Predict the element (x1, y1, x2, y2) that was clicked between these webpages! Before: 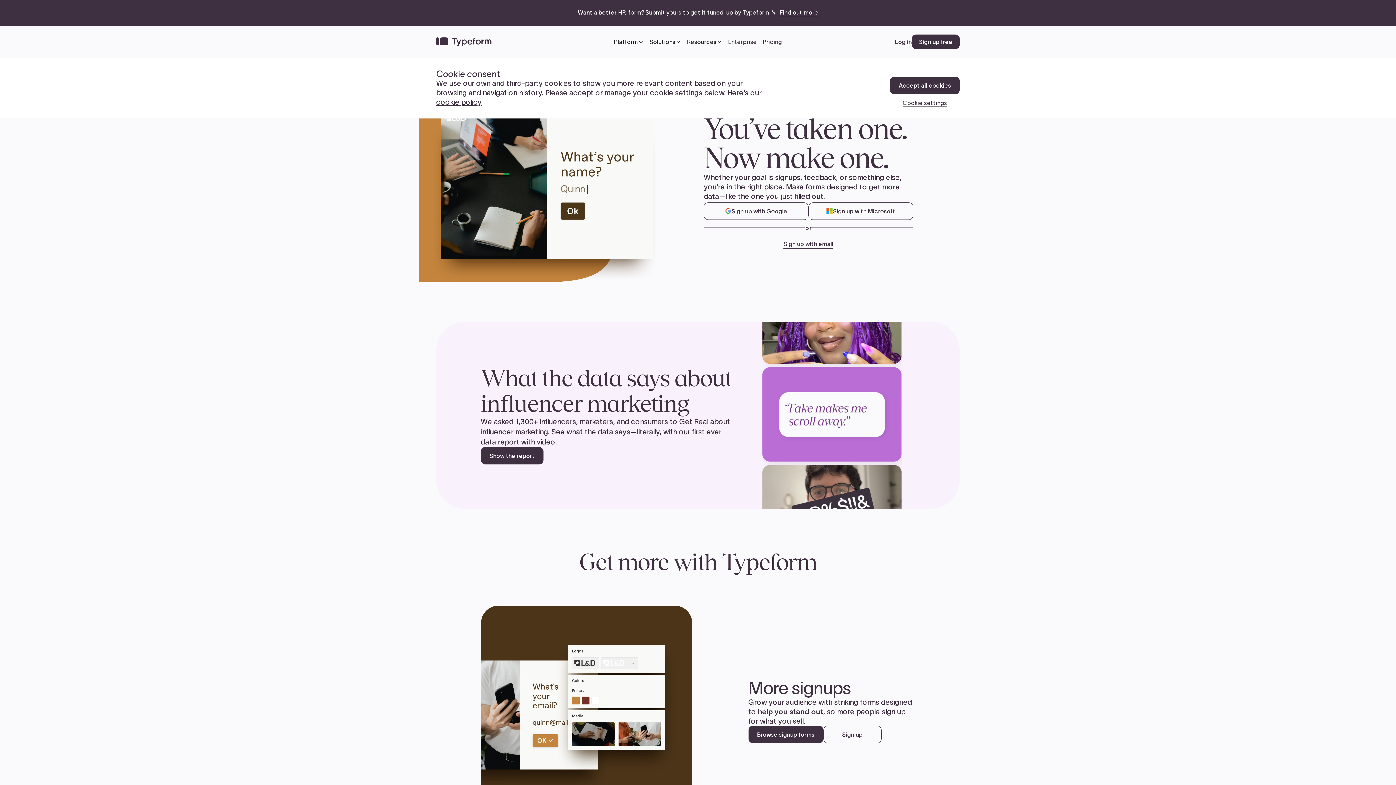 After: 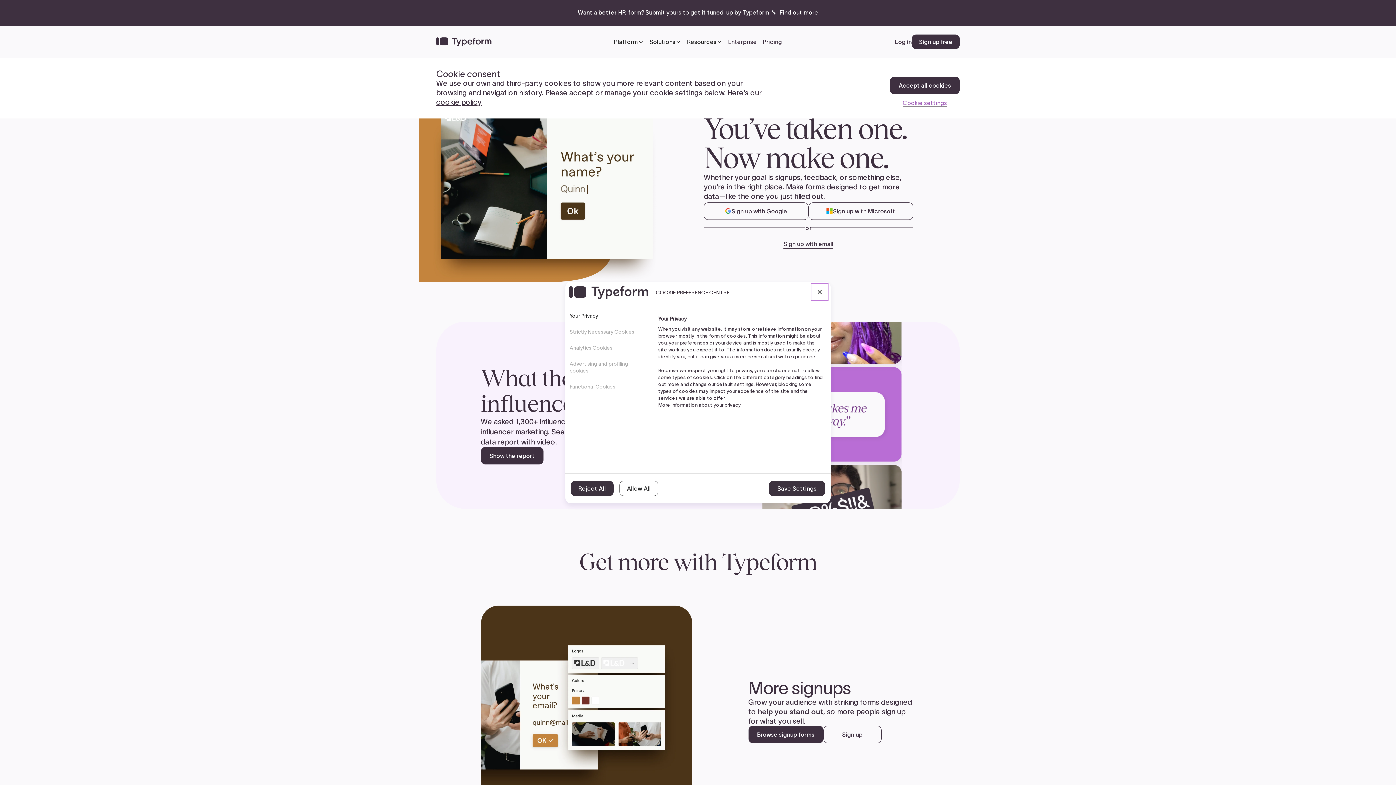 Action: bbox: (902, 94, 947, 106) label: Cookie settings